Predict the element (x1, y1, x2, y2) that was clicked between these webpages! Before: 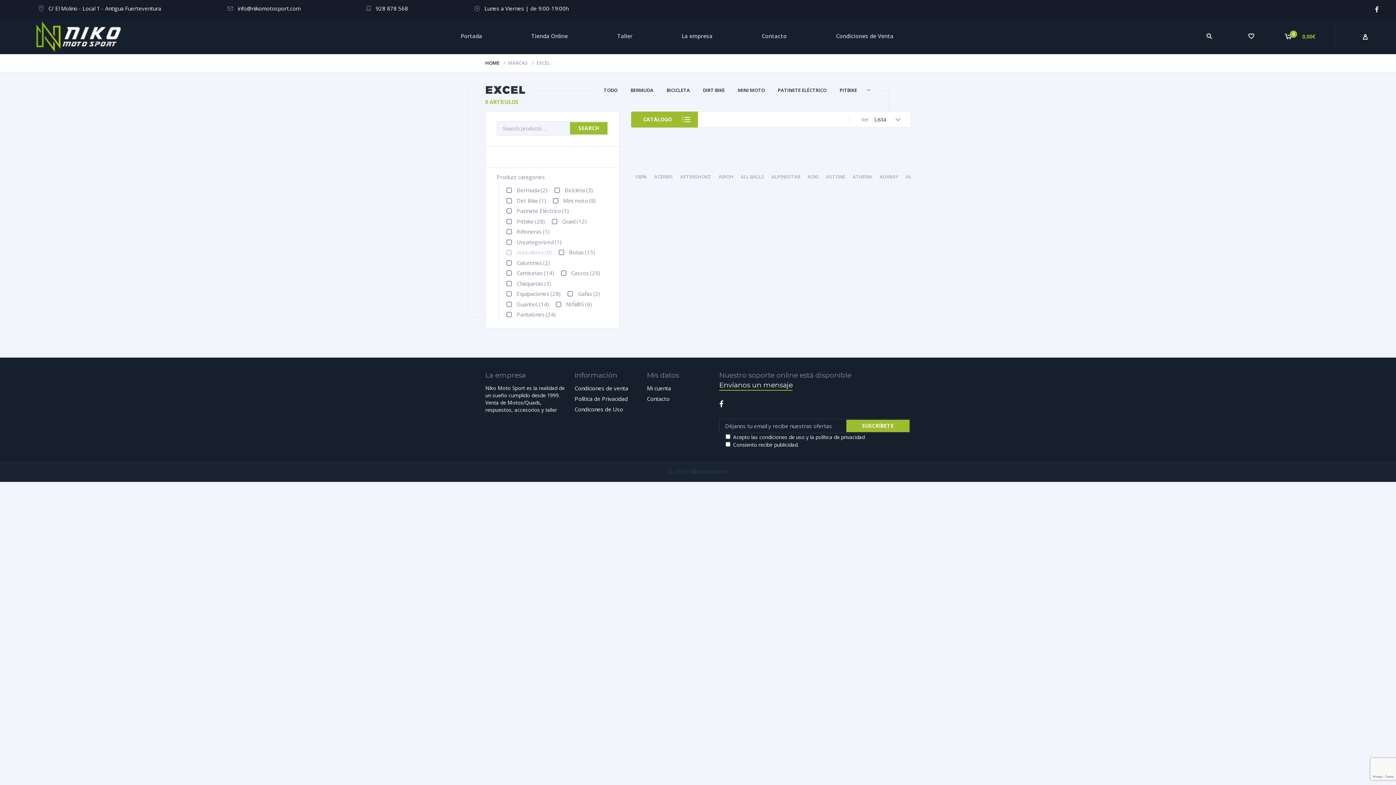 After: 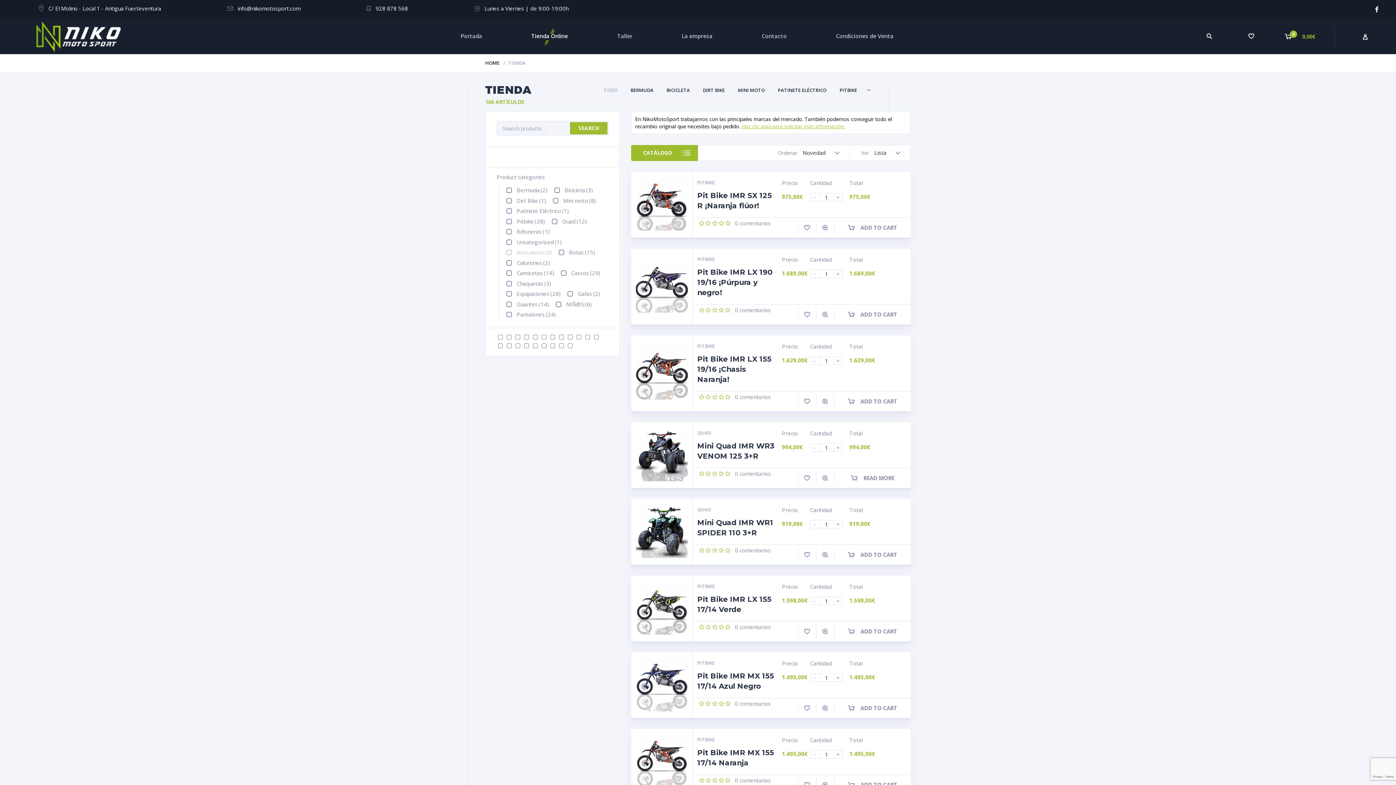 Action: bbox: (603, 86, 617, 93) label: TODO